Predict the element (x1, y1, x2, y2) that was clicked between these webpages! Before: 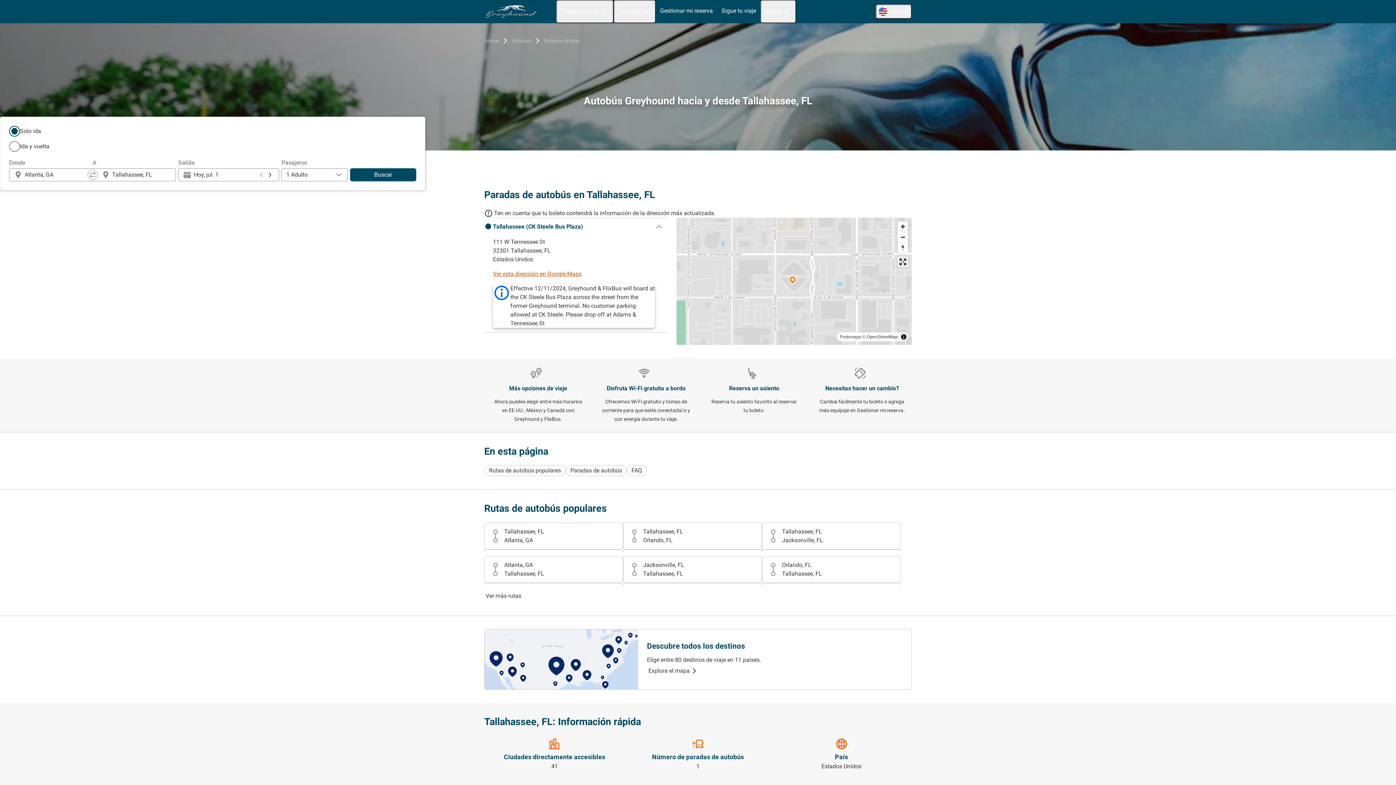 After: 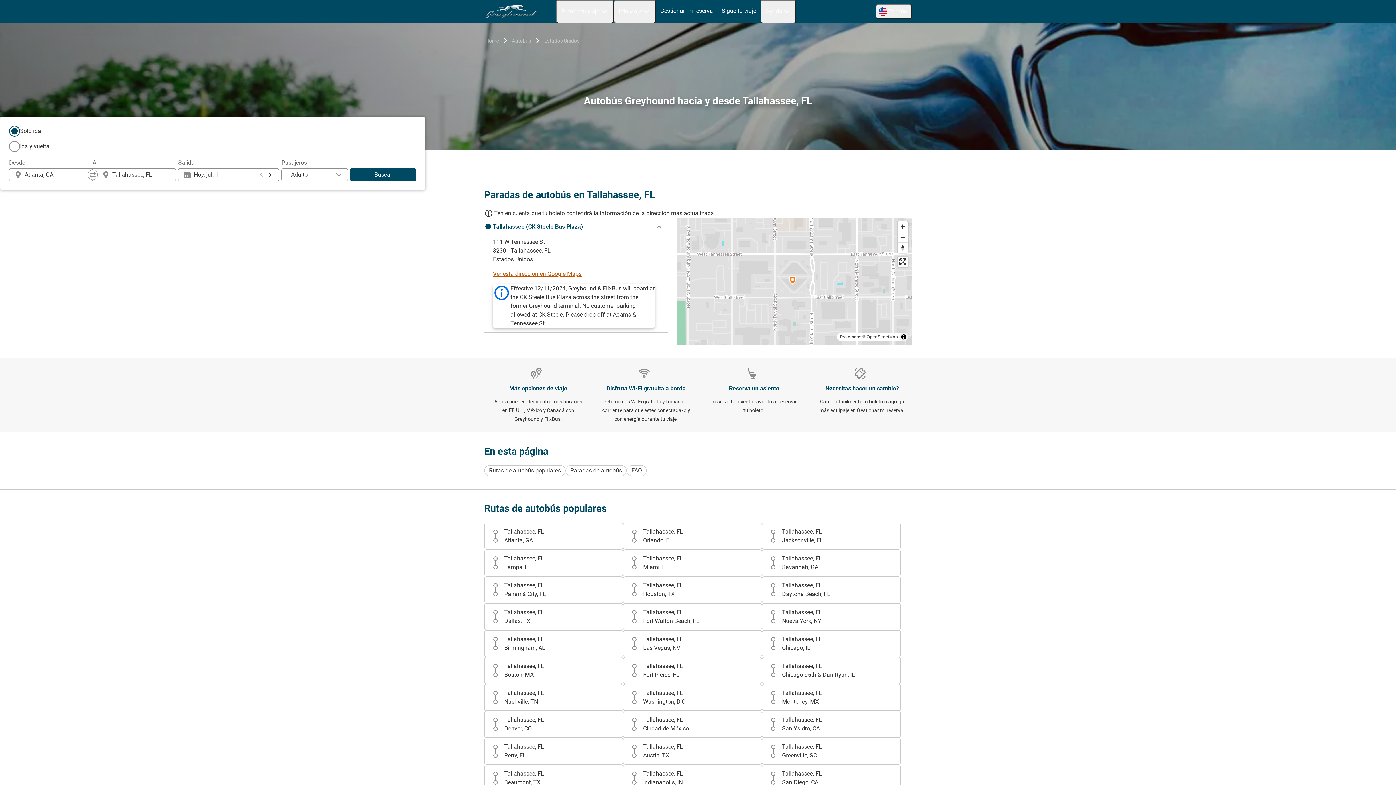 Action: label: Ver más rutas bbox: (484, 589, 522, 602)